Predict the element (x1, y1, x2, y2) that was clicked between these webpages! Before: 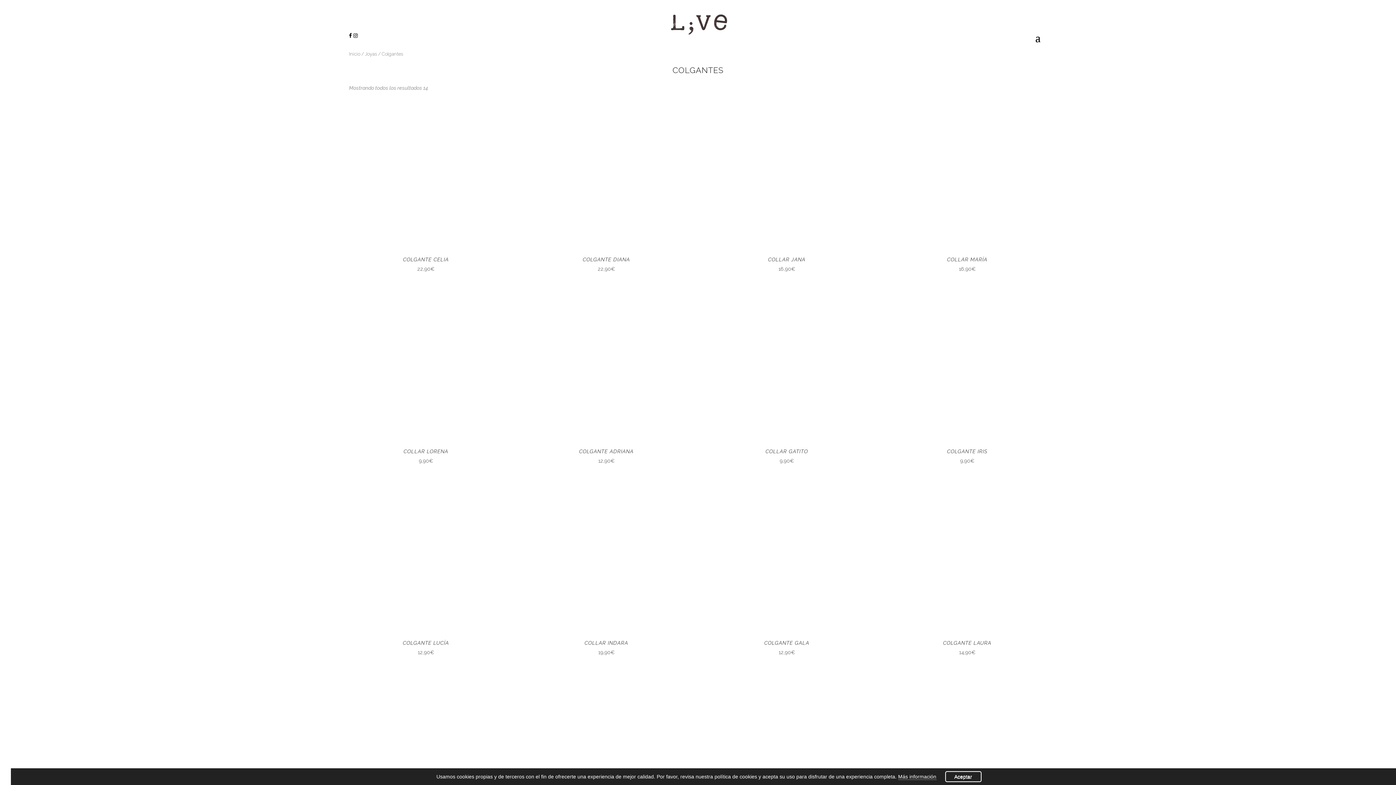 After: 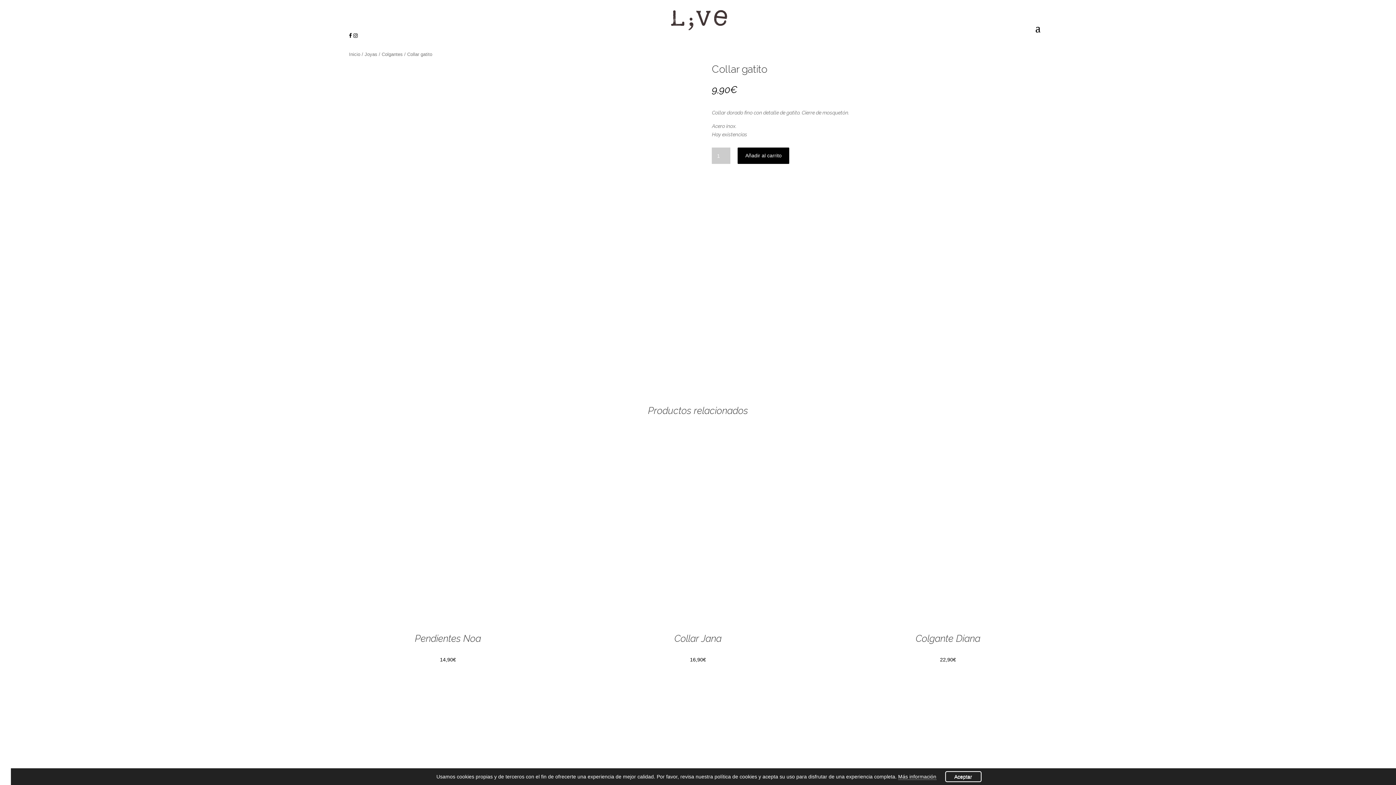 Action: bbox: (710, 288, 863, 465) label: COLLAR GATITO
9,90€